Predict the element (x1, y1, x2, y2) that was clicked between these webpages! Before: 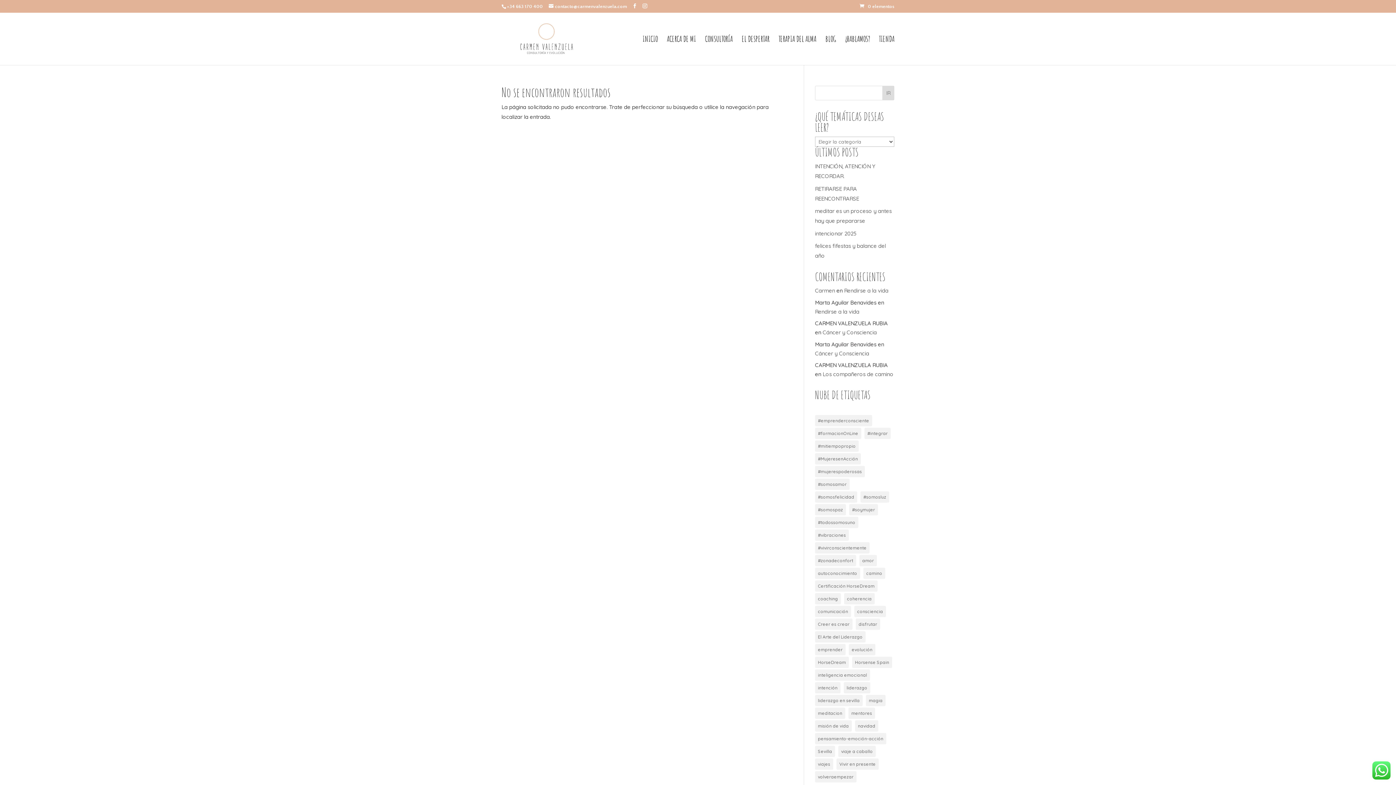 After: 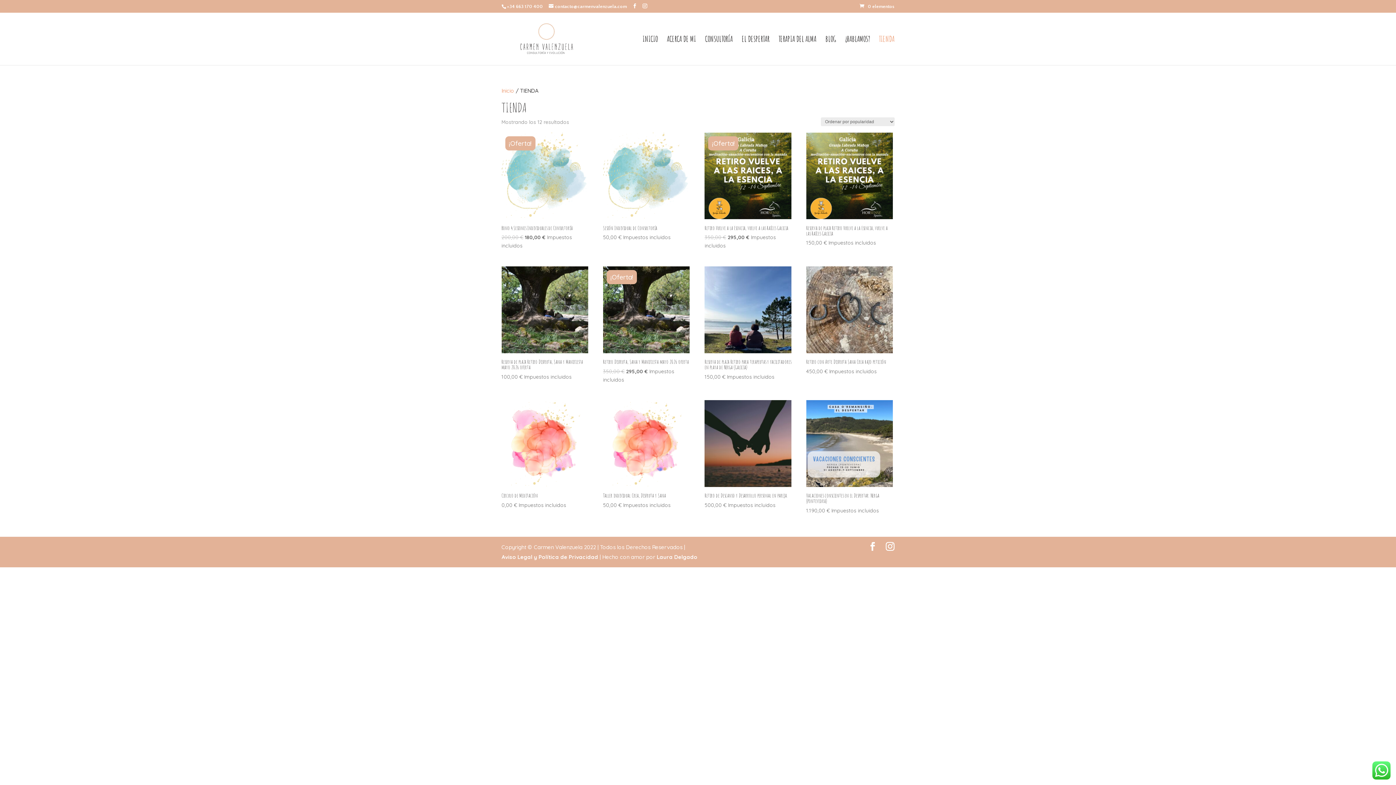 Action: label: TIENDA bbox: (879, 36, 894, 64)